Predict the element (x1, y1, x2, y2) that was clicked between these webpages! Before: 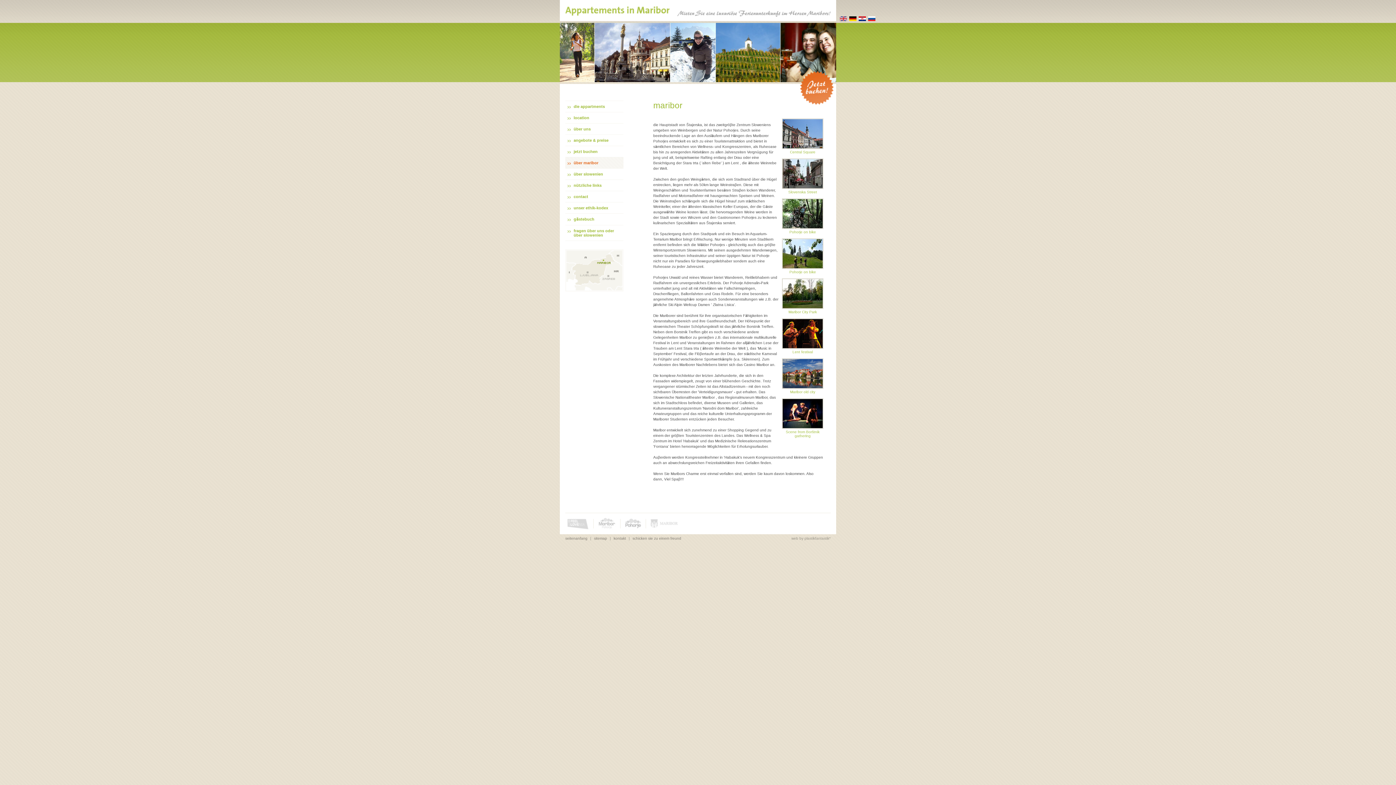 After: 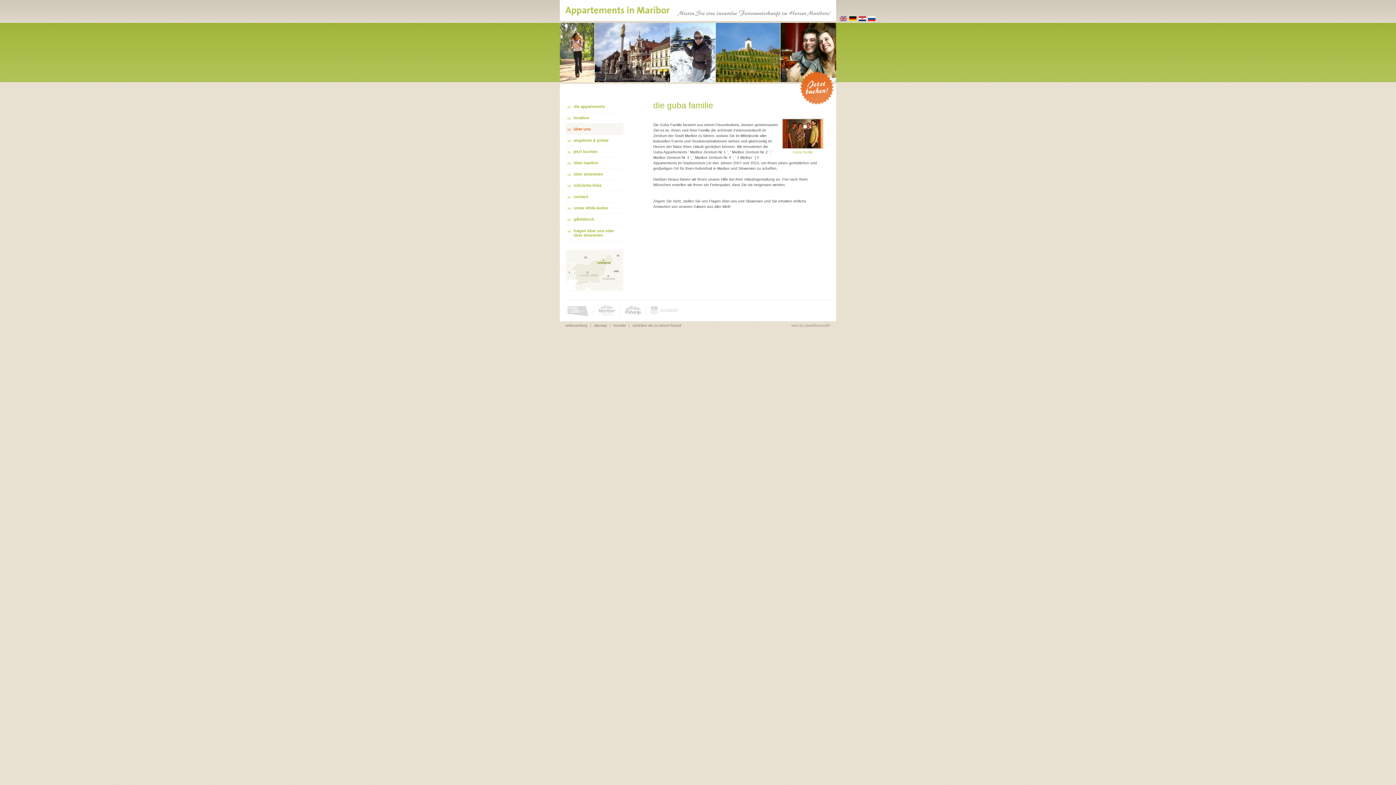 Action: label: über uns bbox: (565, 124, 623, 134)